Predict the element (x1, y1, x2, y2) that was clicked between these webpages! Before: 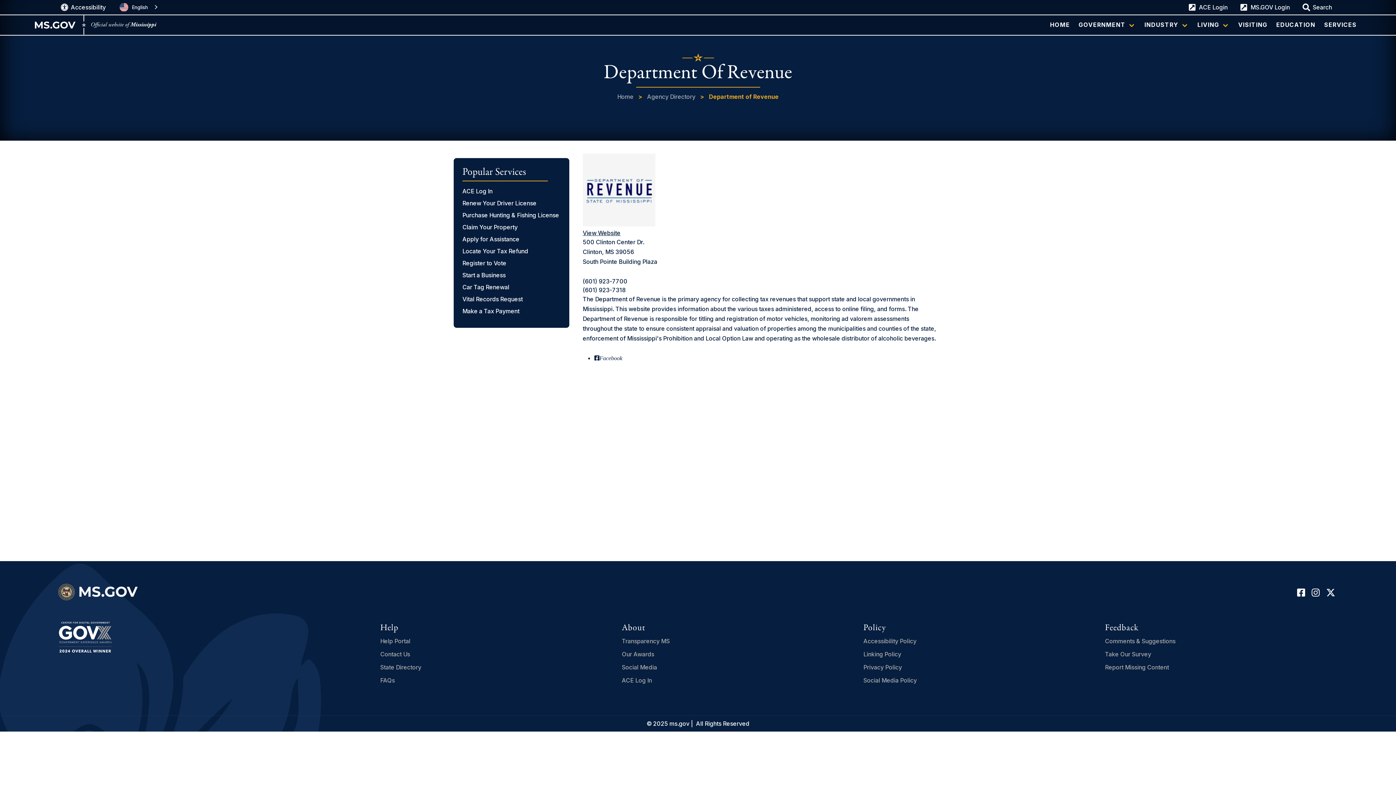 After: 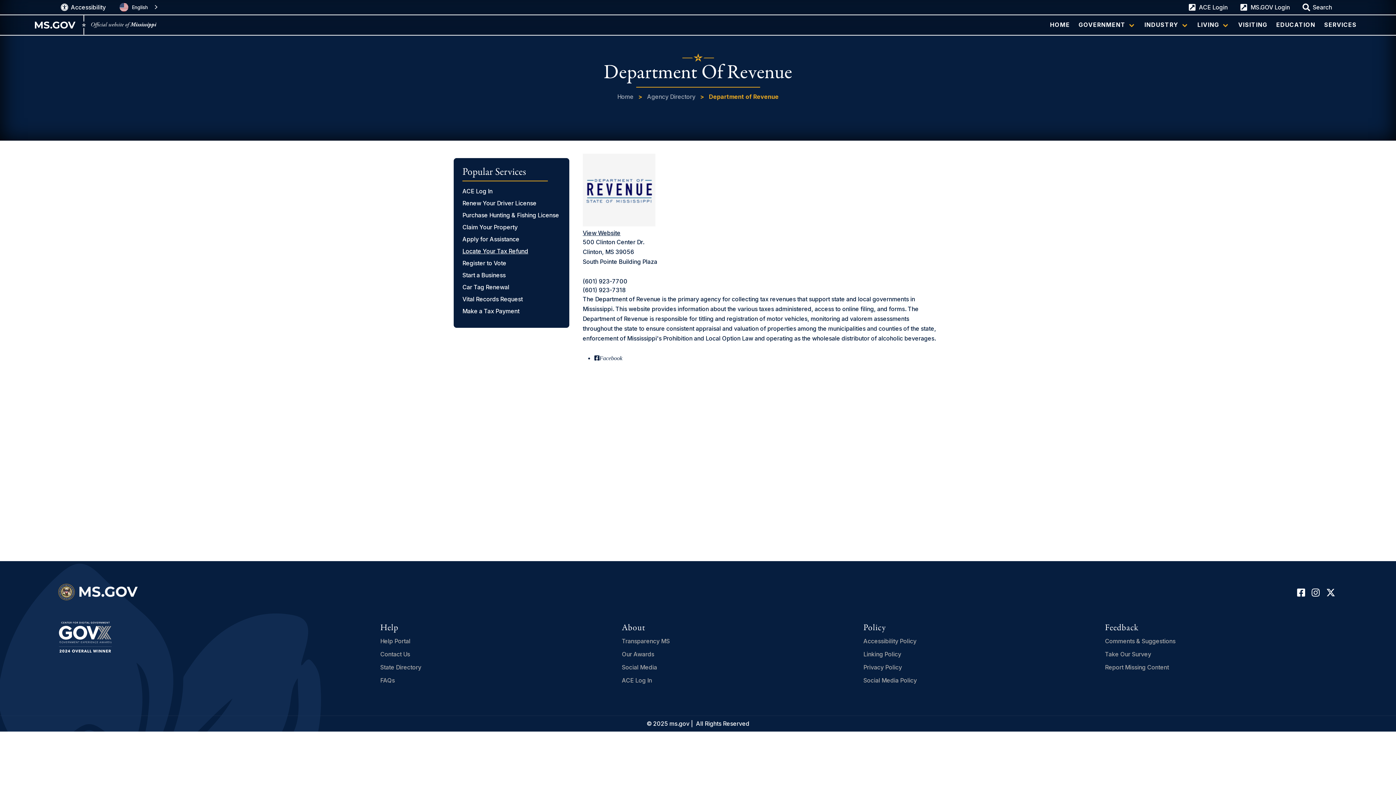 Action: label: Locate Your Tax Refund bbox: (462, 247, 560, 255)